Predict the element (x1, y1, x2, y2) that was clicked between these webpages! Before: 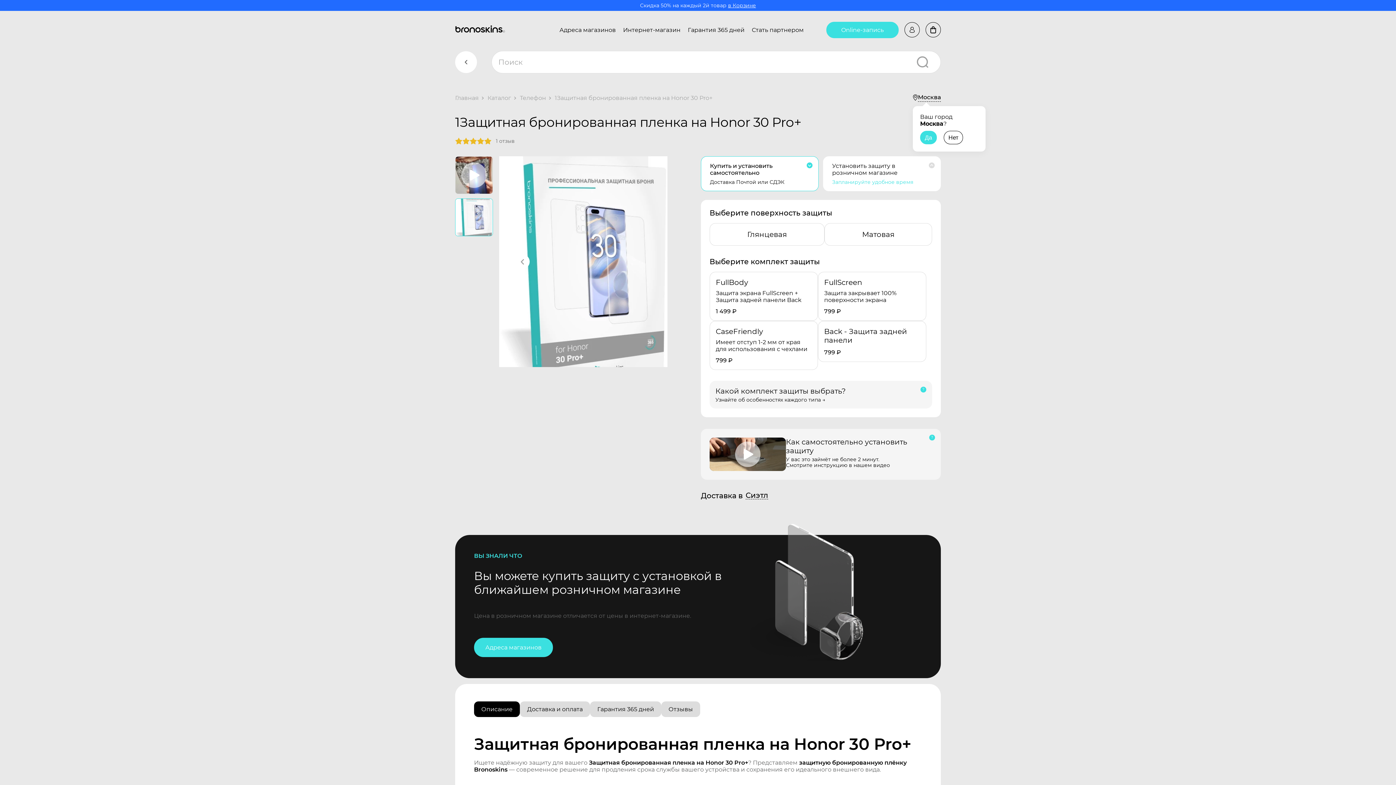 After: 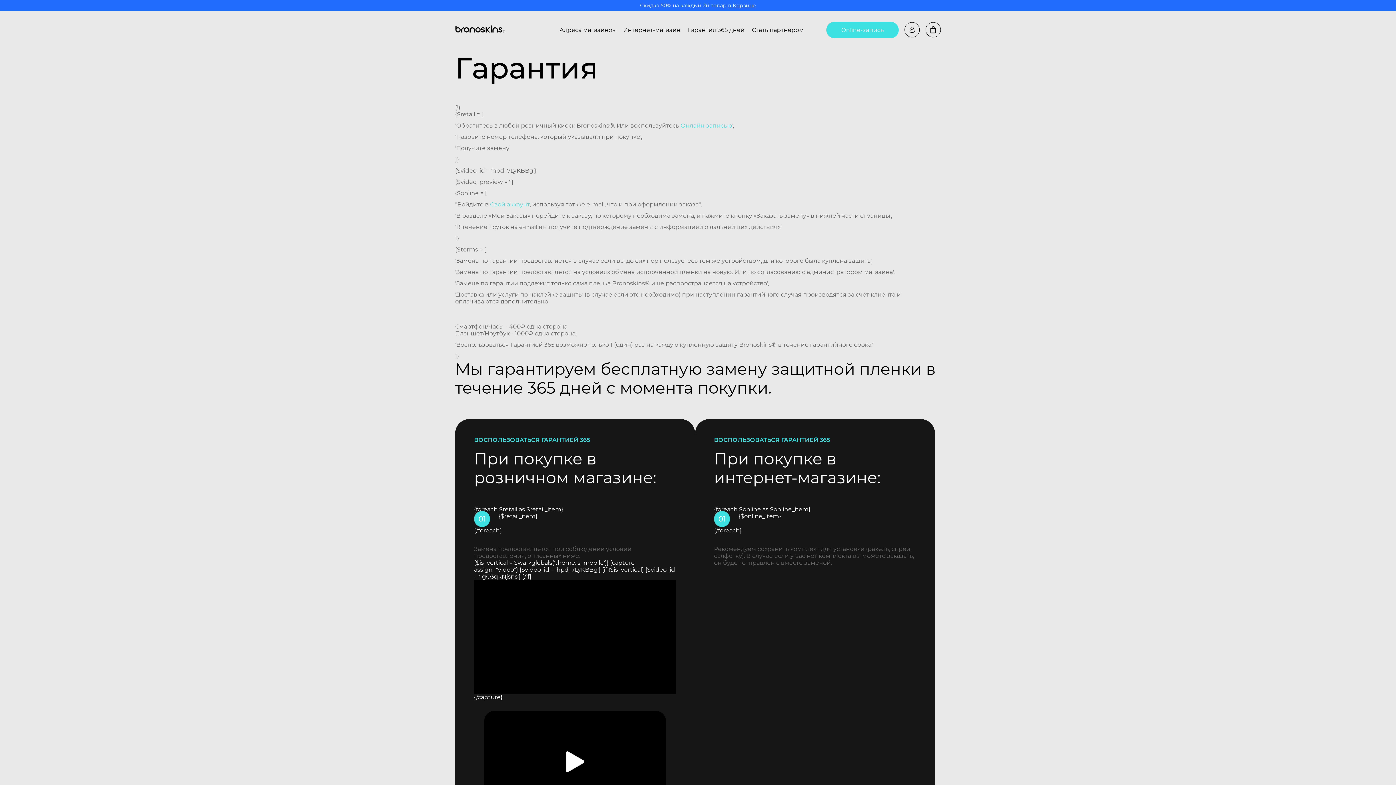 Action: bbox: (688, 26, 744, 33) label: Гарантия 365 дней